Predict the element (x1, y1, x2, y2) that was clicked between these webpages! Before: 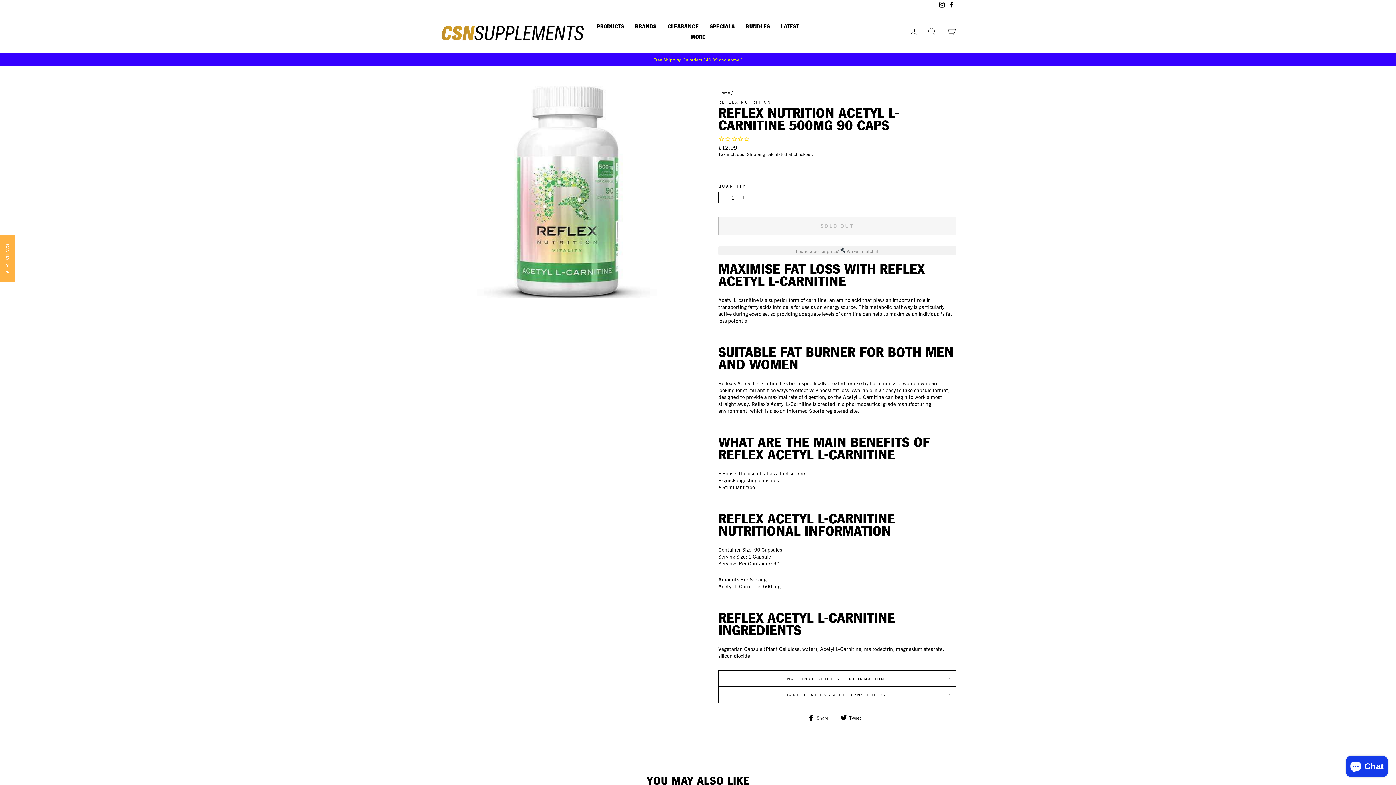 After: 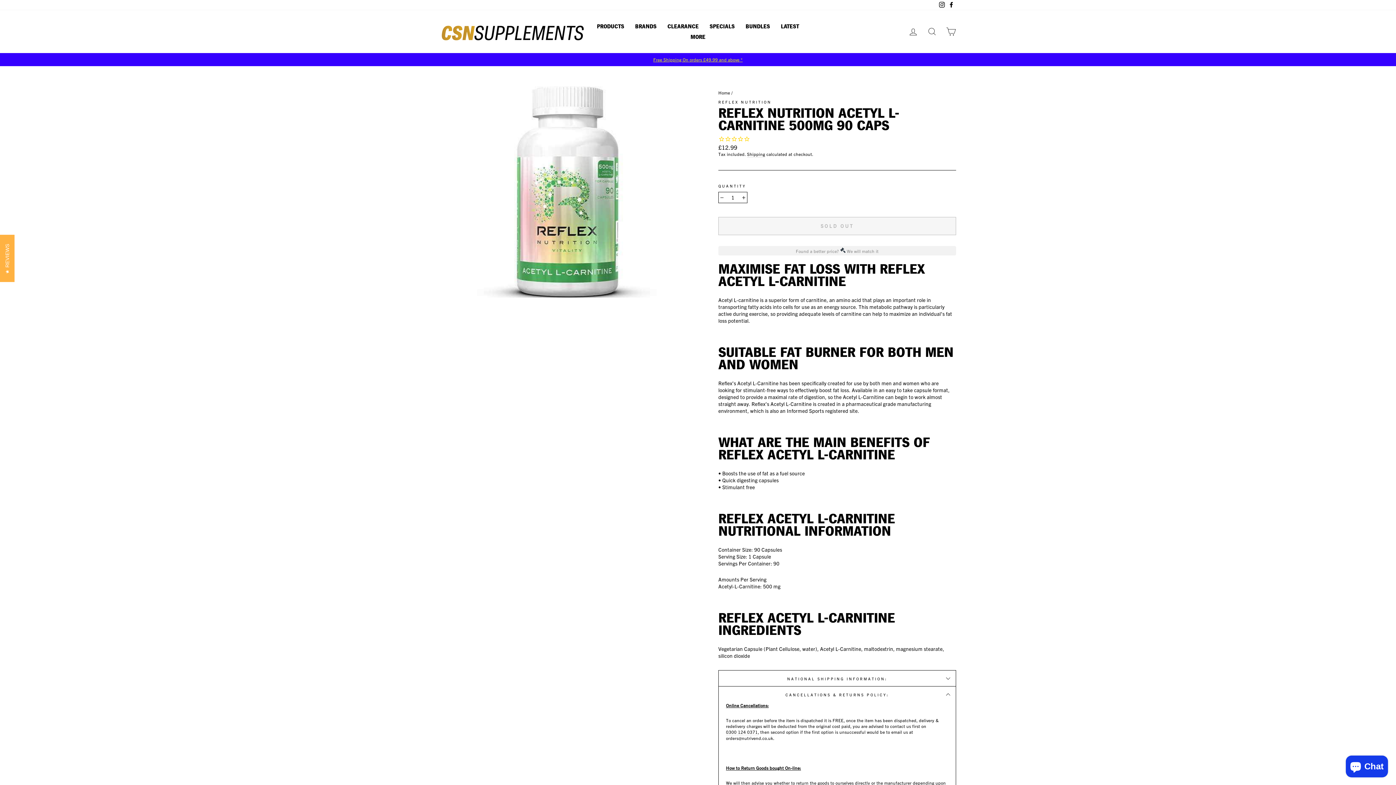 Action: label: CANCELLATIONS & RETURNS POLICY: bbox: (718, 686, 956, 702)